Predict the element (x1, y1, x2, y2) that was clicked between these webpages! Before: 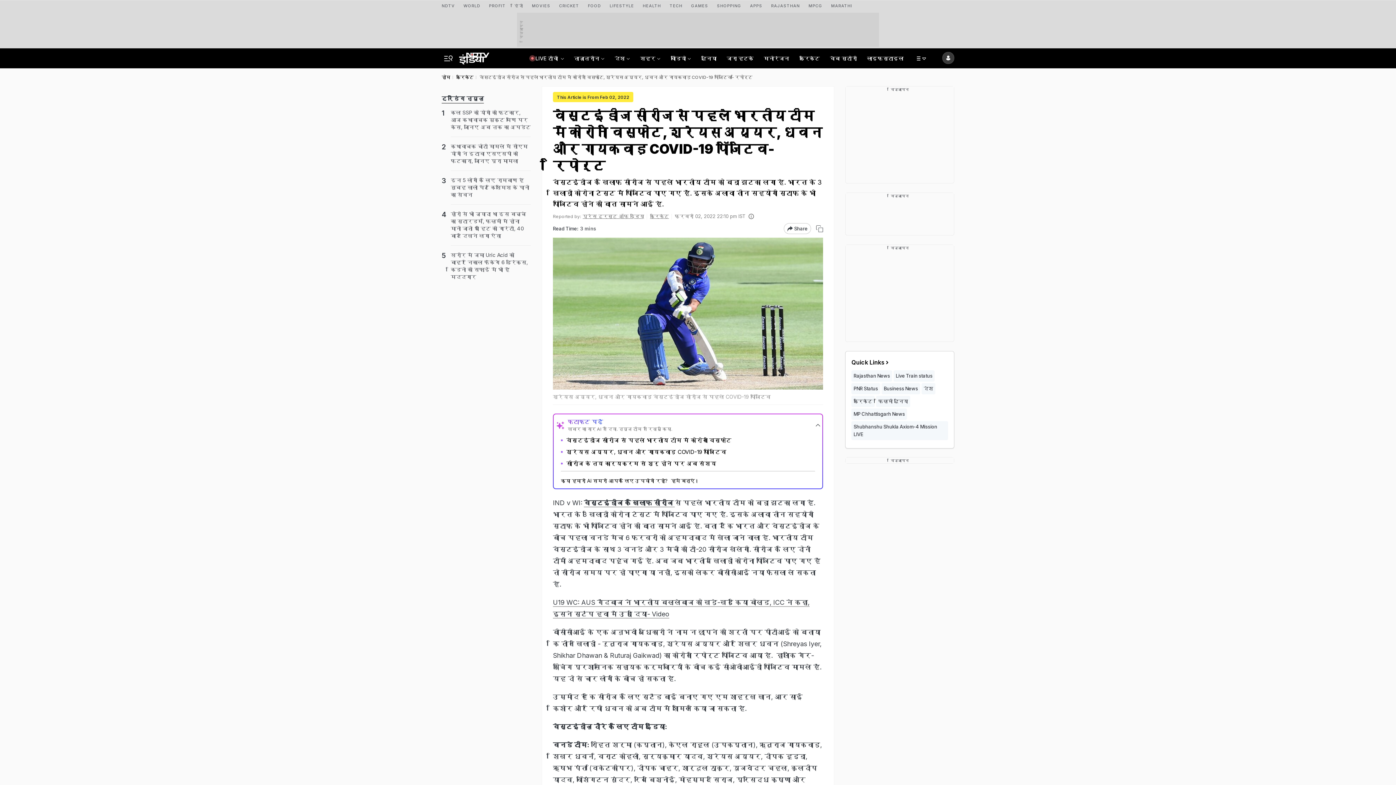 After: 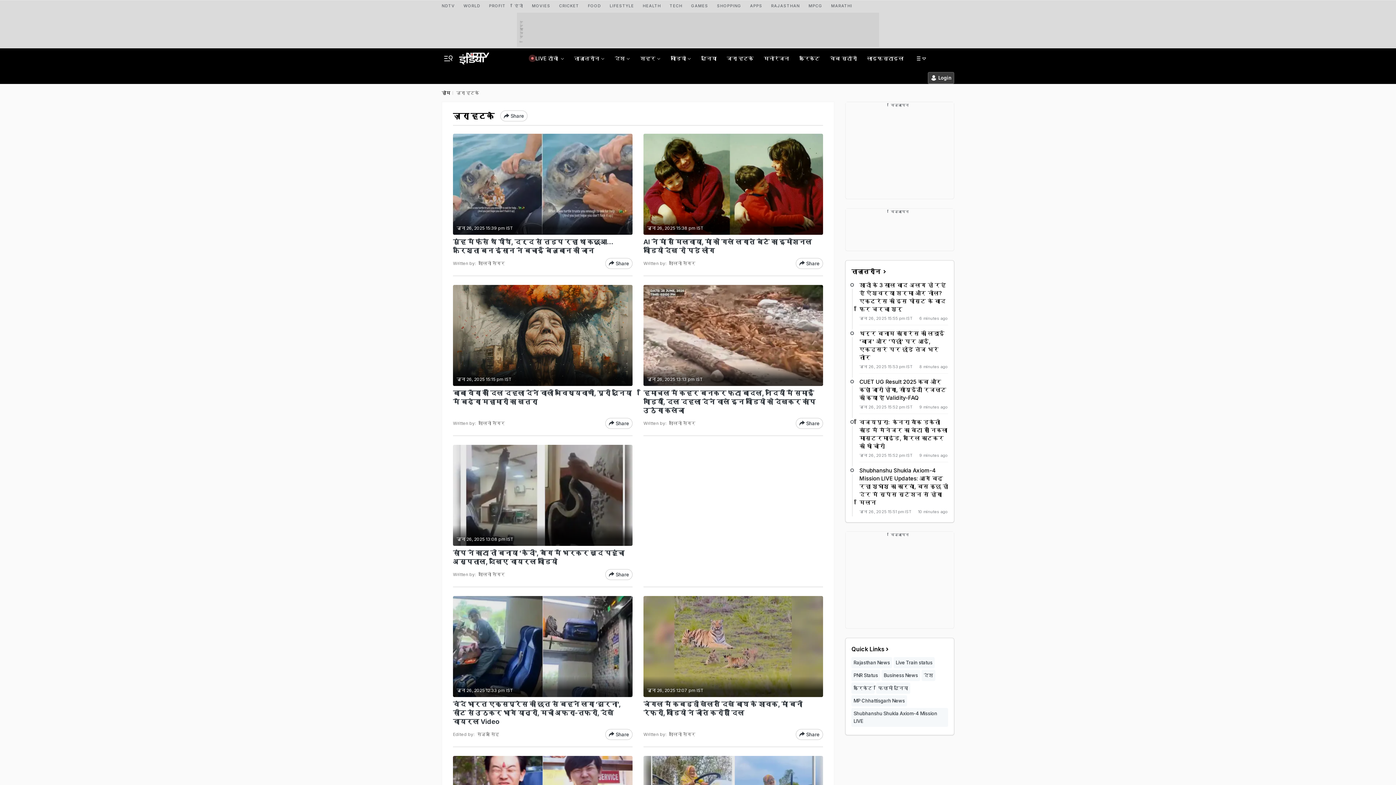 Action: bbox: (724, 48, 756, 68) label: जरा हटके